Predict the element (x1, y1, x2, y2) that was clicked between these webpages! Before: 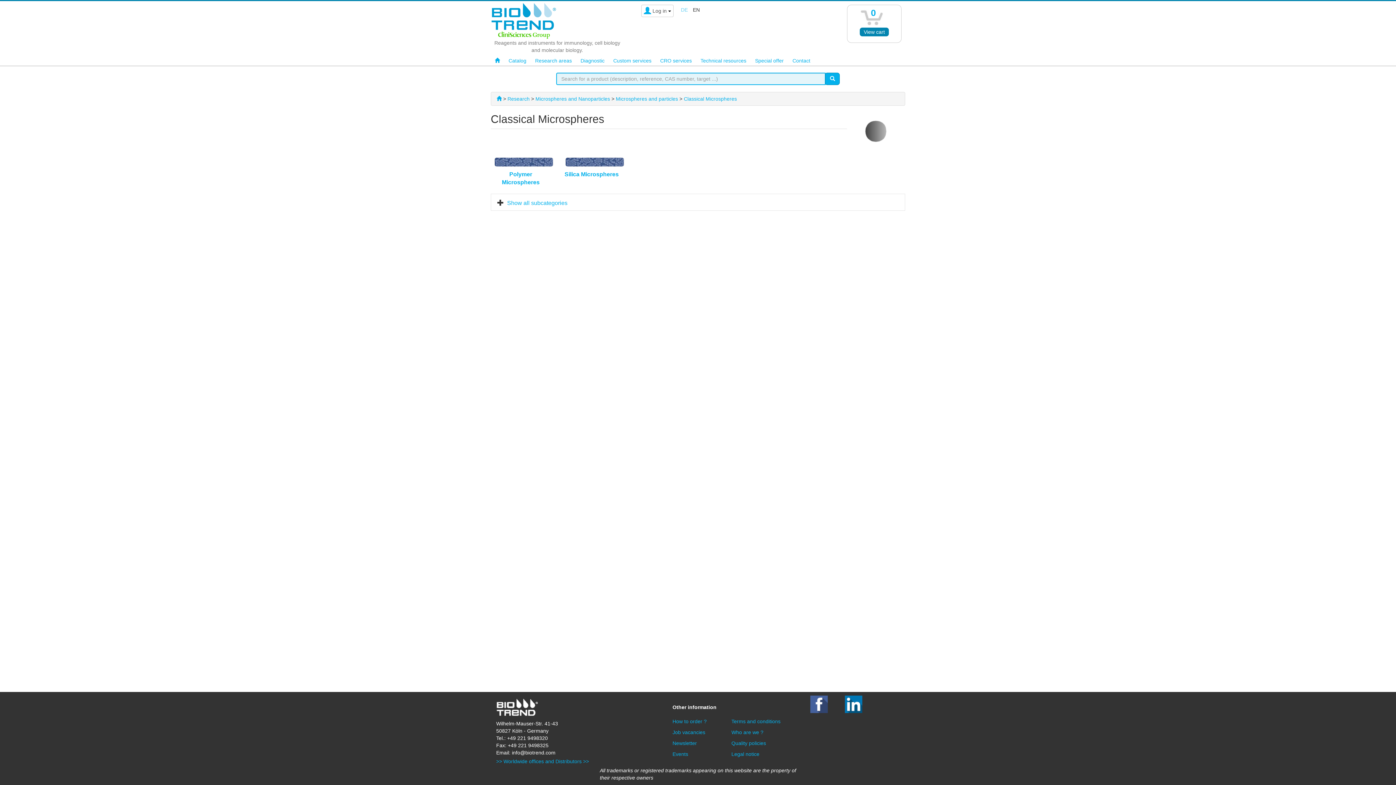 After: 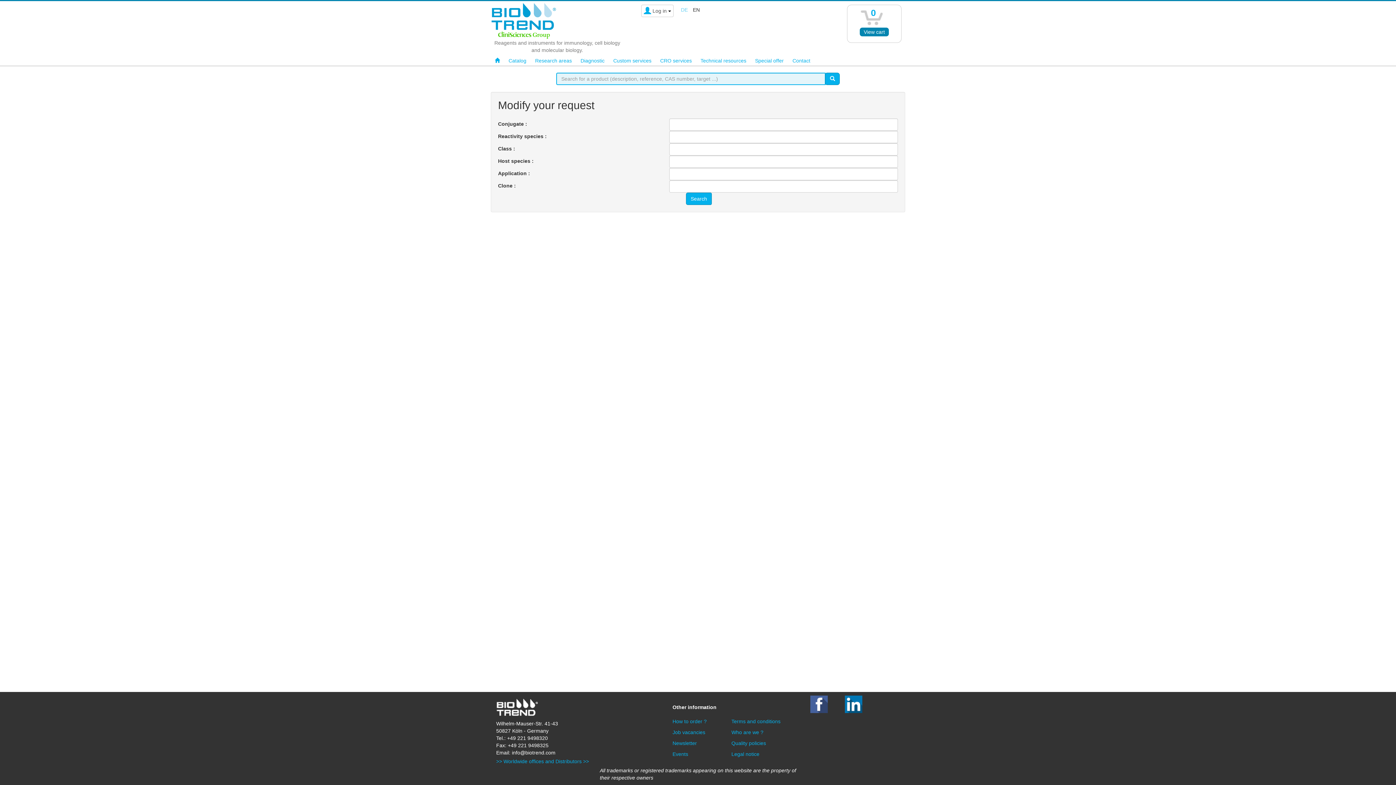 Action: bbox: (825, 72, 840, 85)